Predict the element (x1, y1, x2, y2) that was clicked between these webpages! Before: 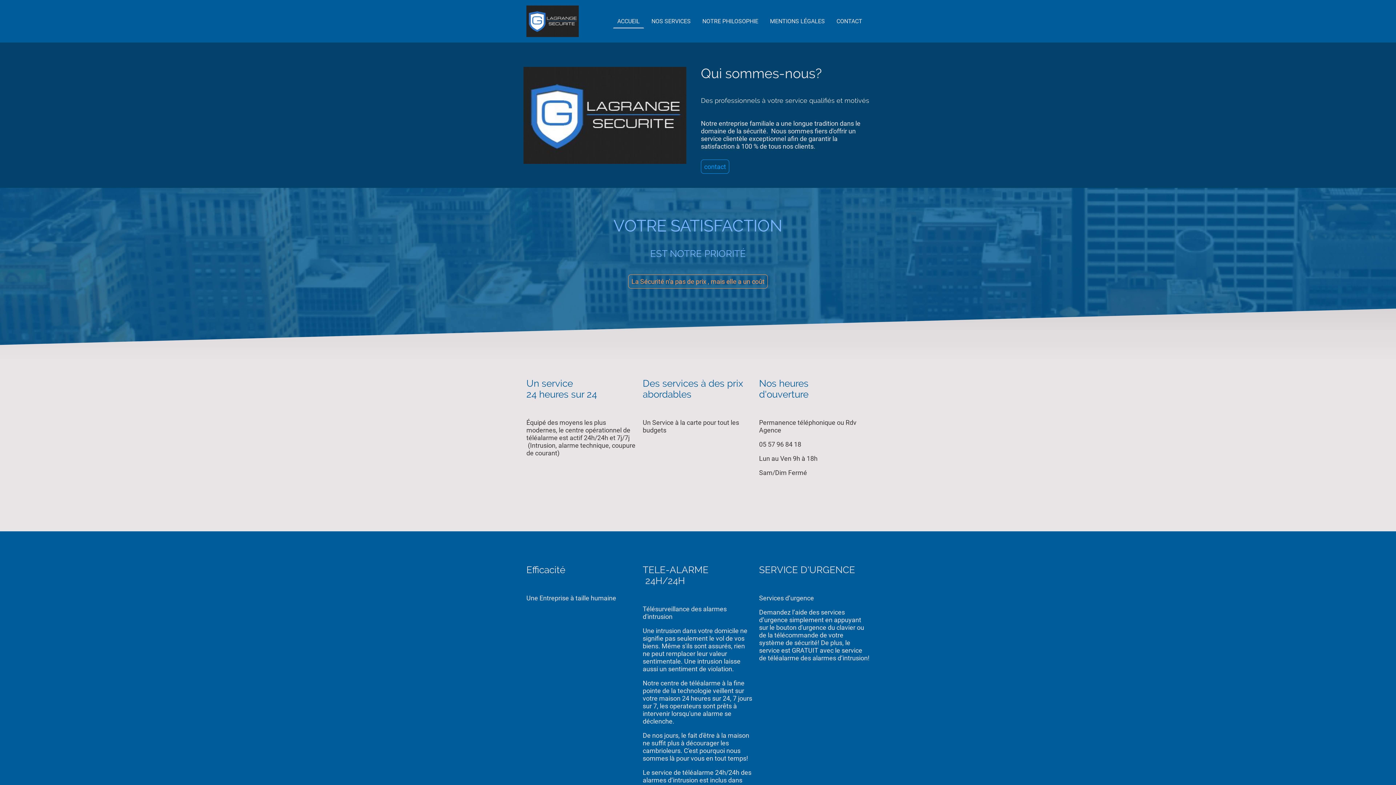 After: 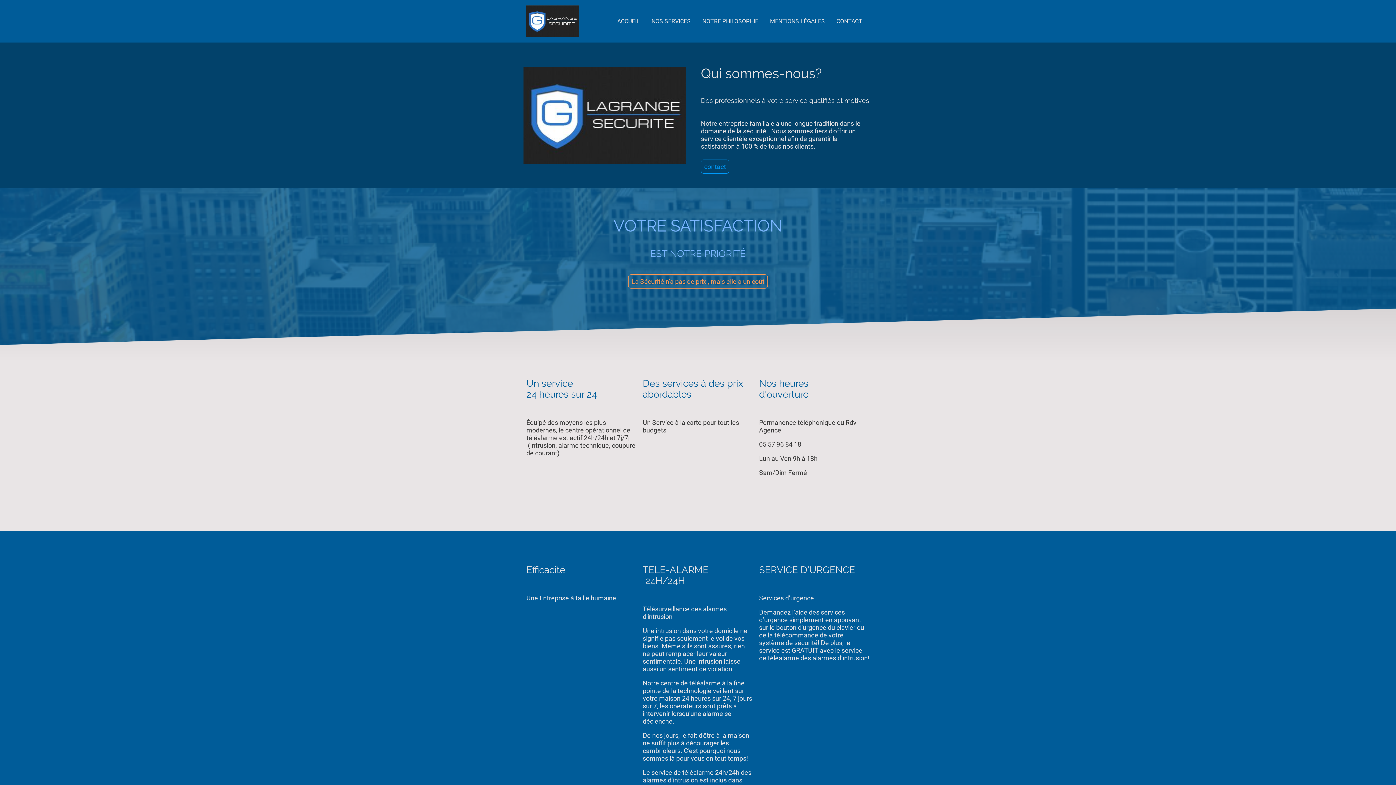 Action: bbox: (628, 274, 768, 288) label: La Sécurité n'a pas de prix , mais elle a un coût